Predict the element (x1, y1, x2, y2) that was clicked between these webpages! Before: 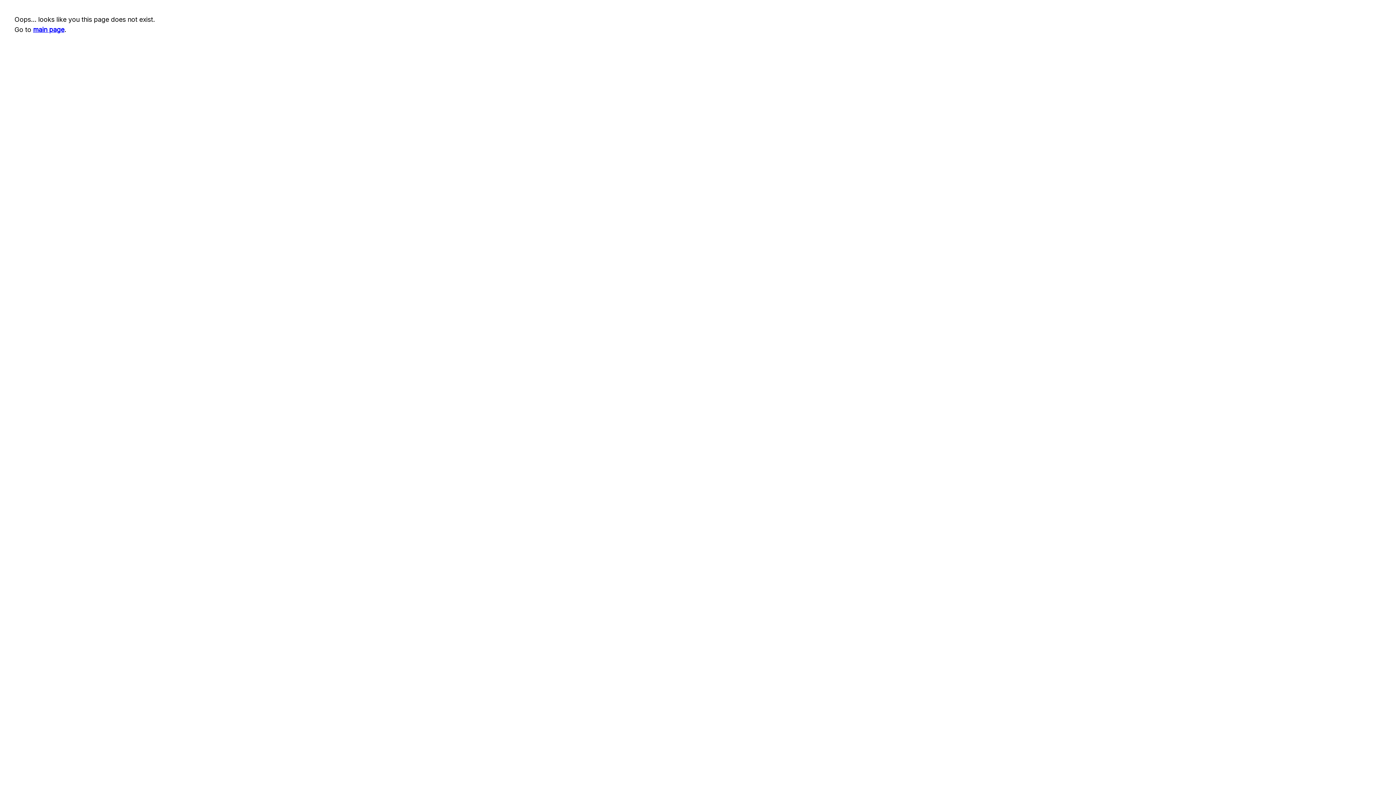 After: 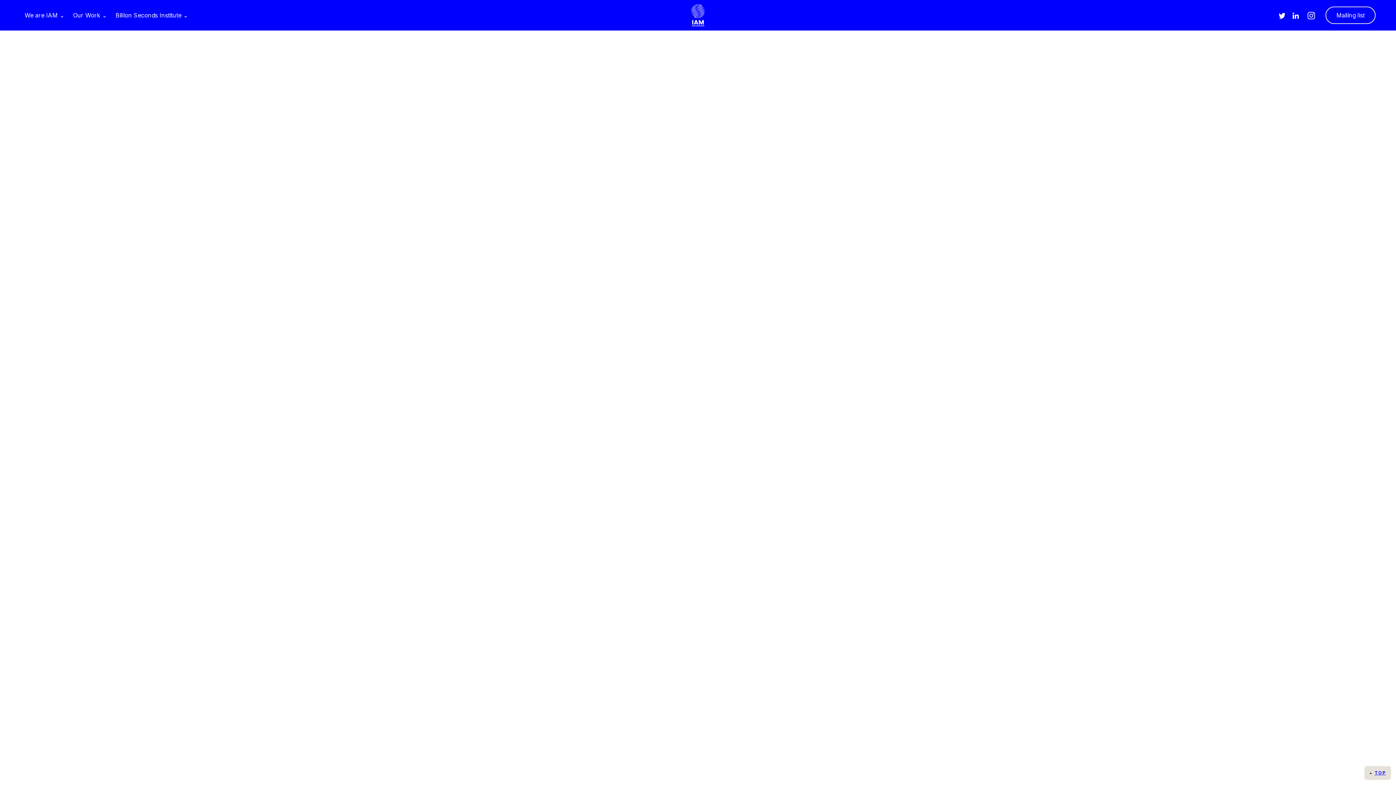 Action: label: main page bbox: (33, 25, 64, 33)